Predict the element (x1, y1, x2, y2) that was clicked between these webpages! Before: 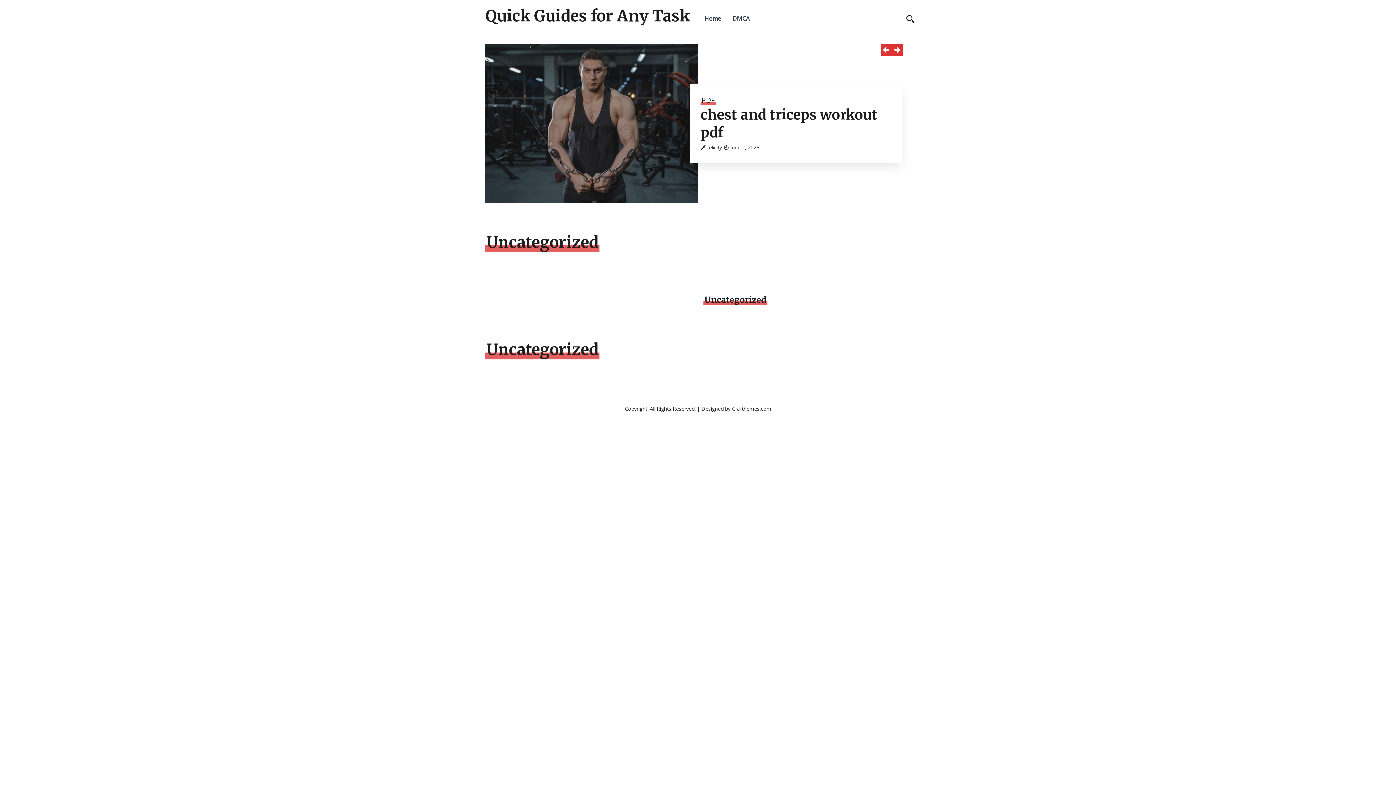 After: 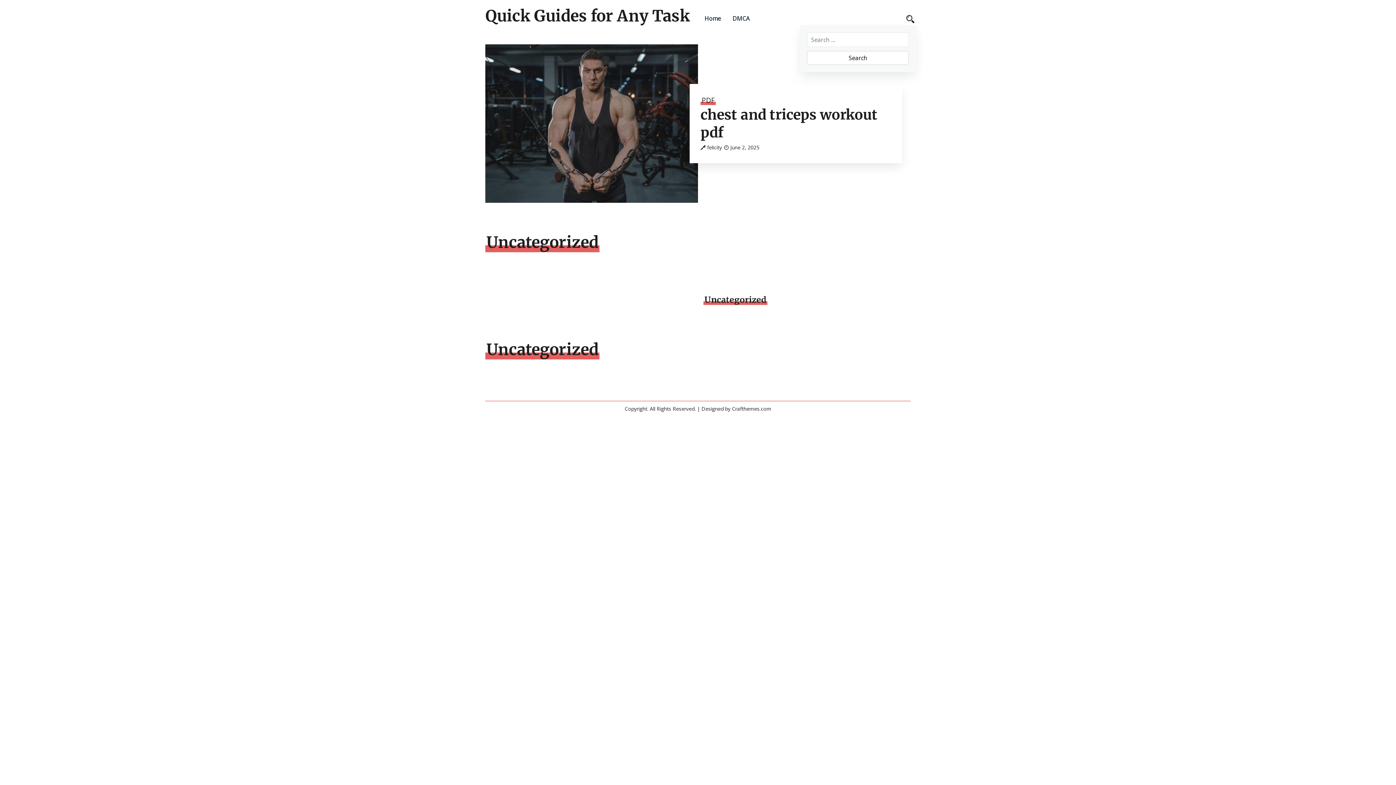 Action: bbox: (906, 13, 916, 24)